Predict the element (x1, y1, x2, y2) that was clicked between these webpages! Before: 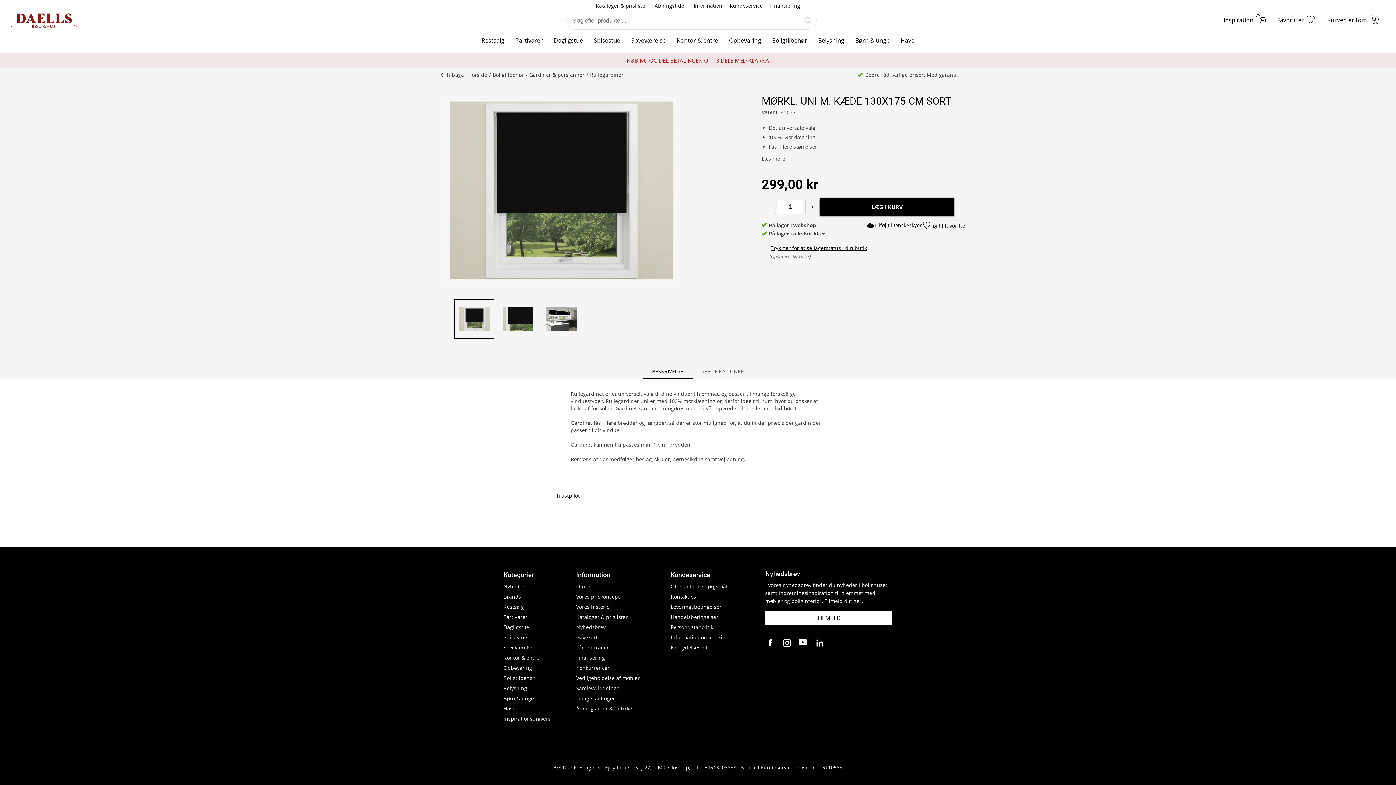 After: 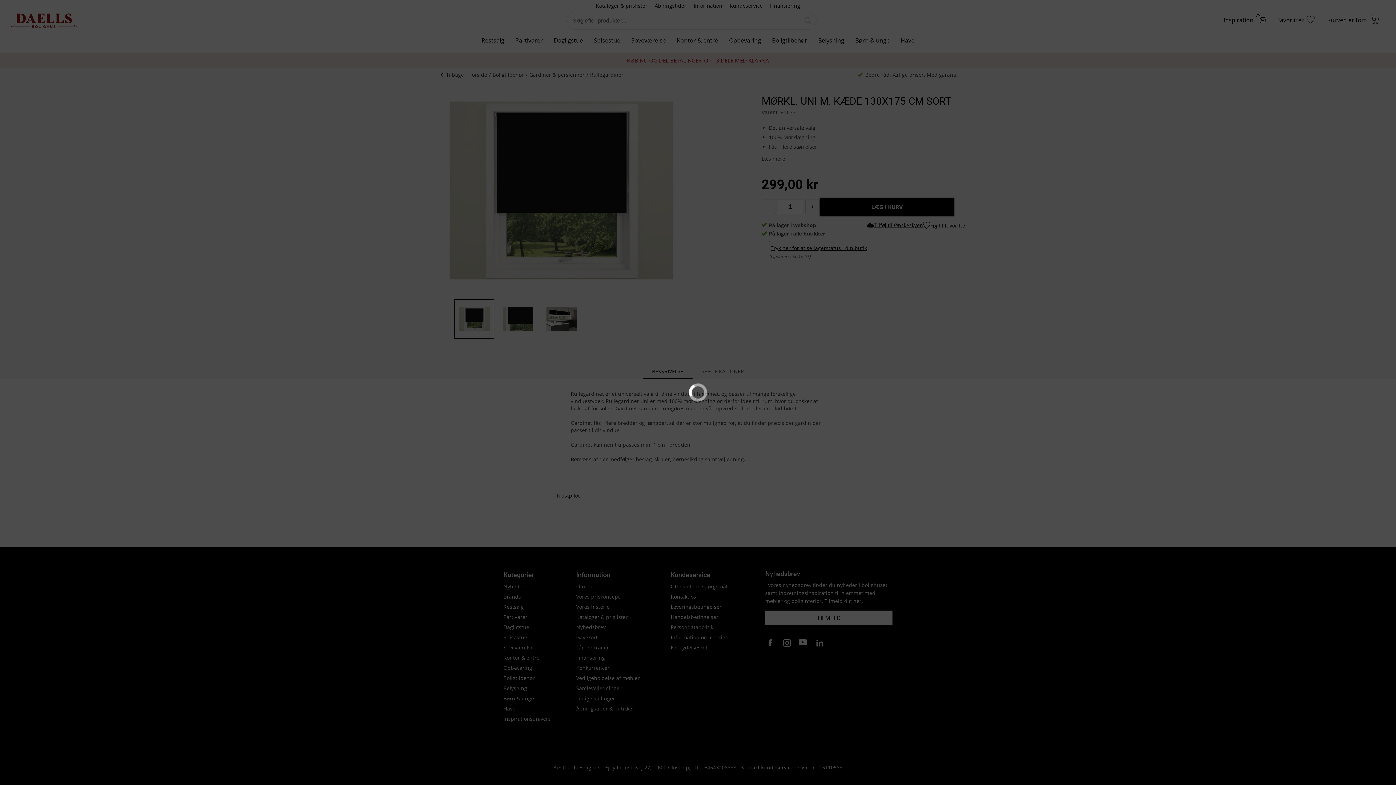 Action: label: TILMELD bbox: (765, 610, 892, 625)